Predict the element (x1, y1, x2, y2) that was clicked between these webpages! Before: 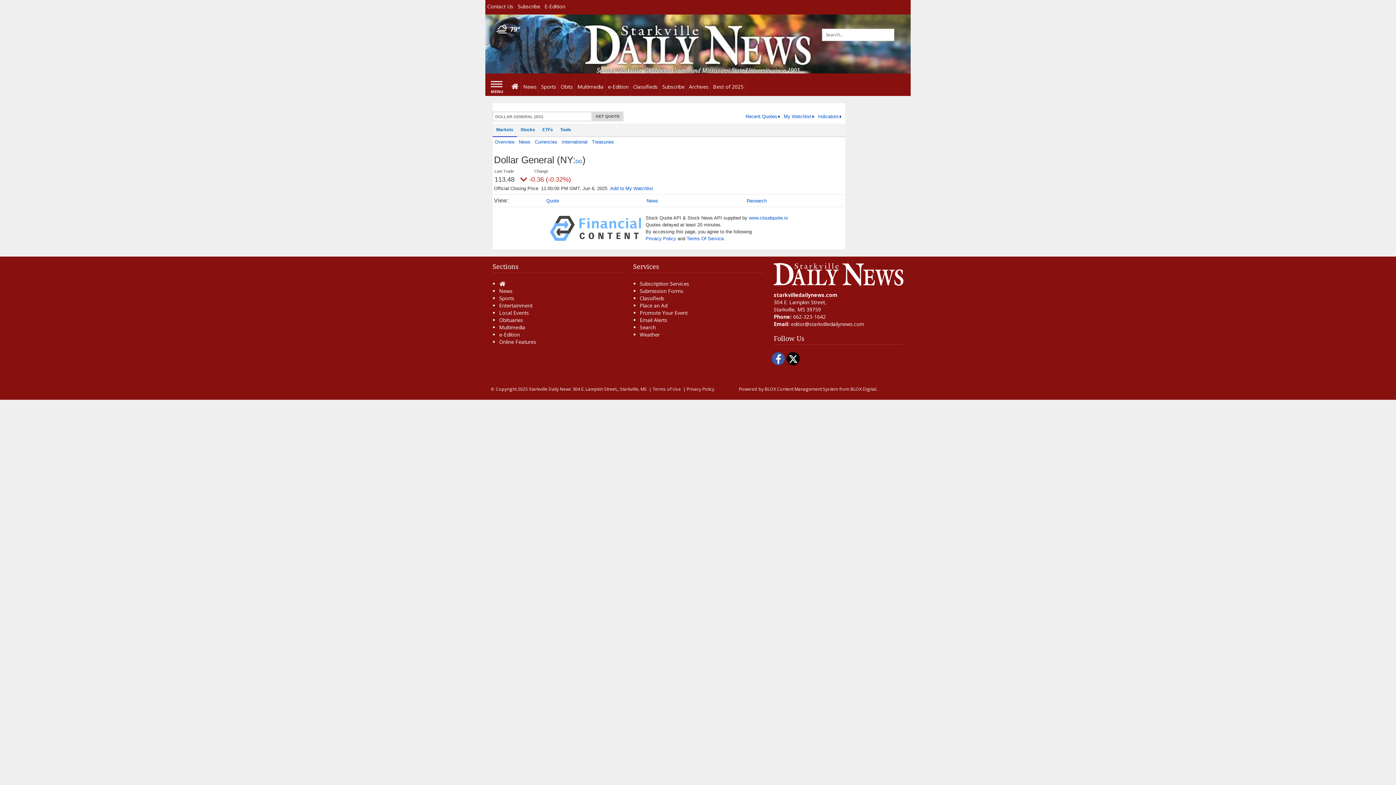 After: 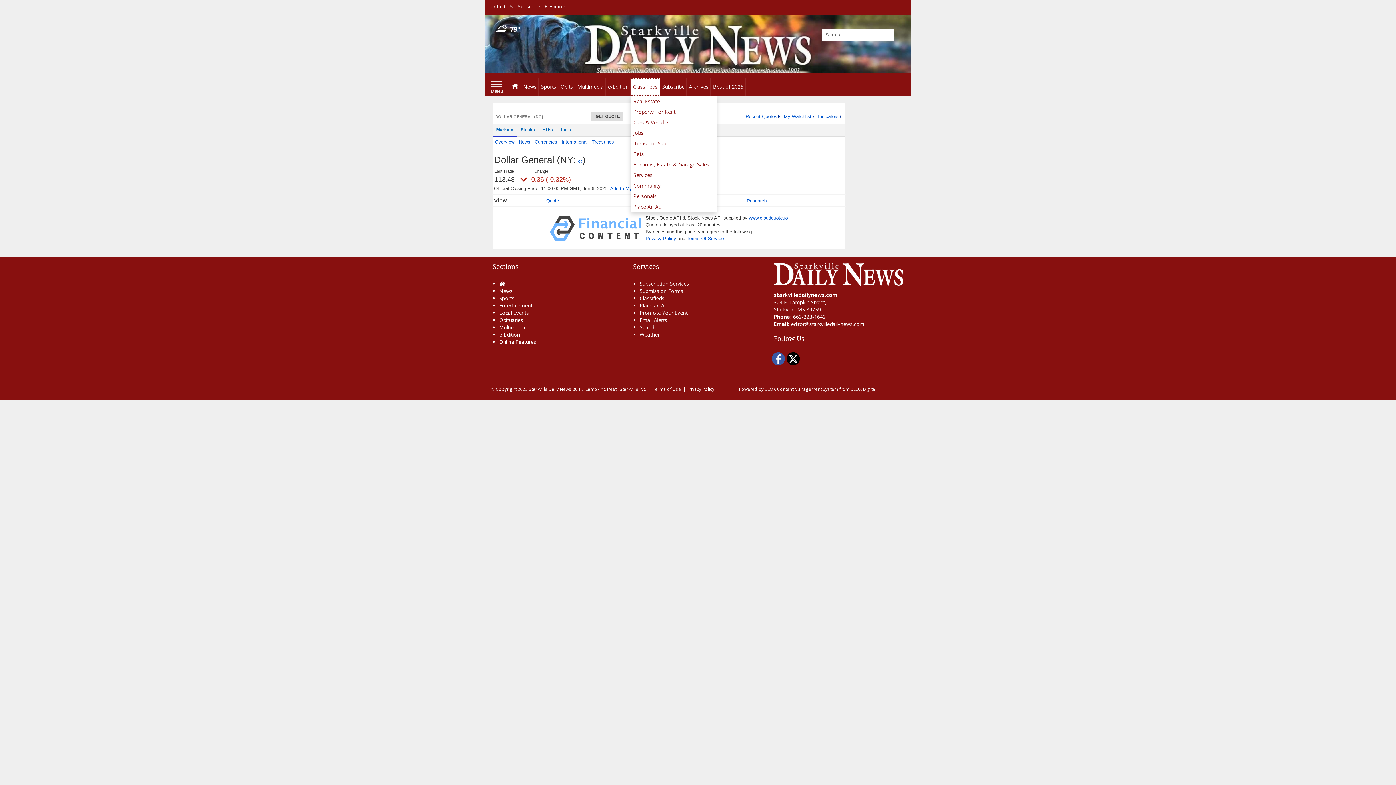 Action: bbox: (631, 77, 660, 96) label: Classifieds